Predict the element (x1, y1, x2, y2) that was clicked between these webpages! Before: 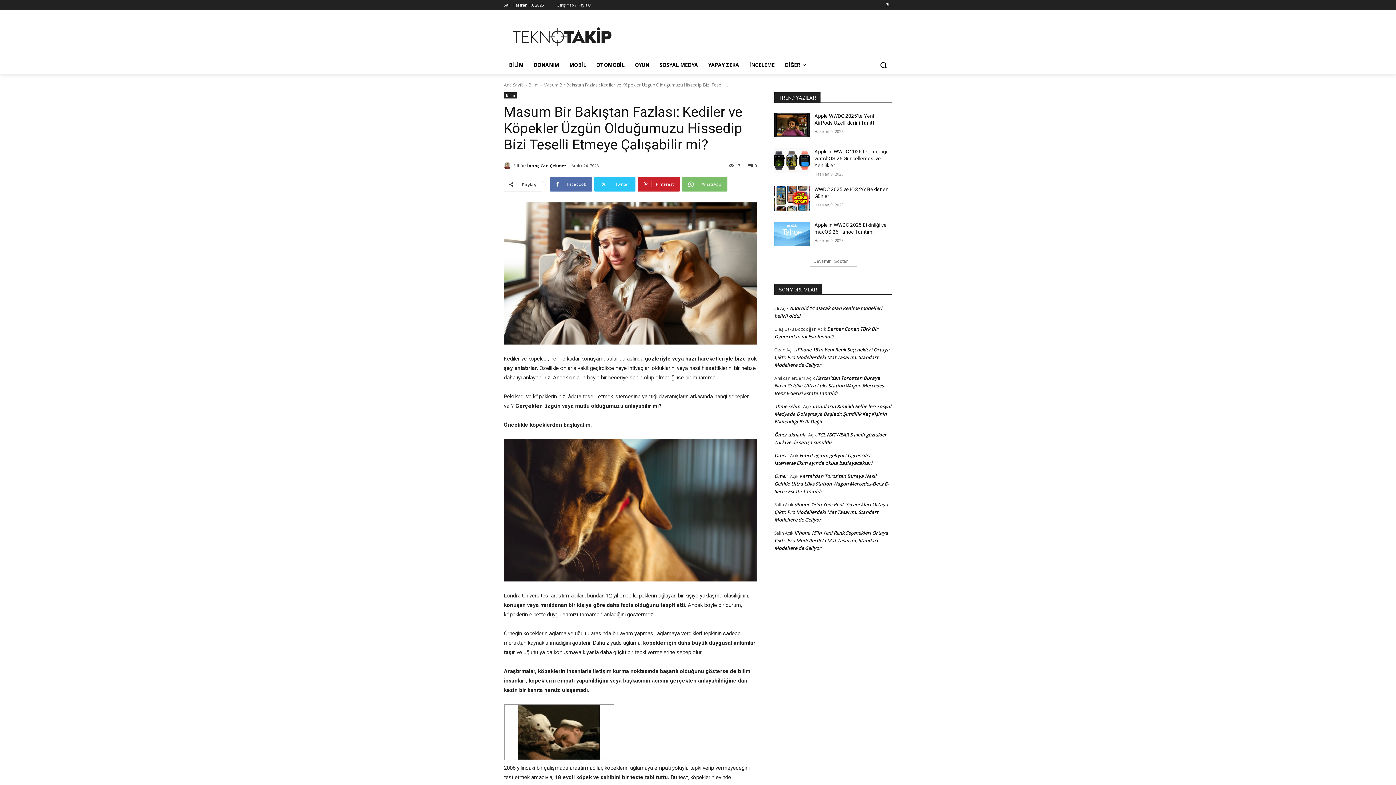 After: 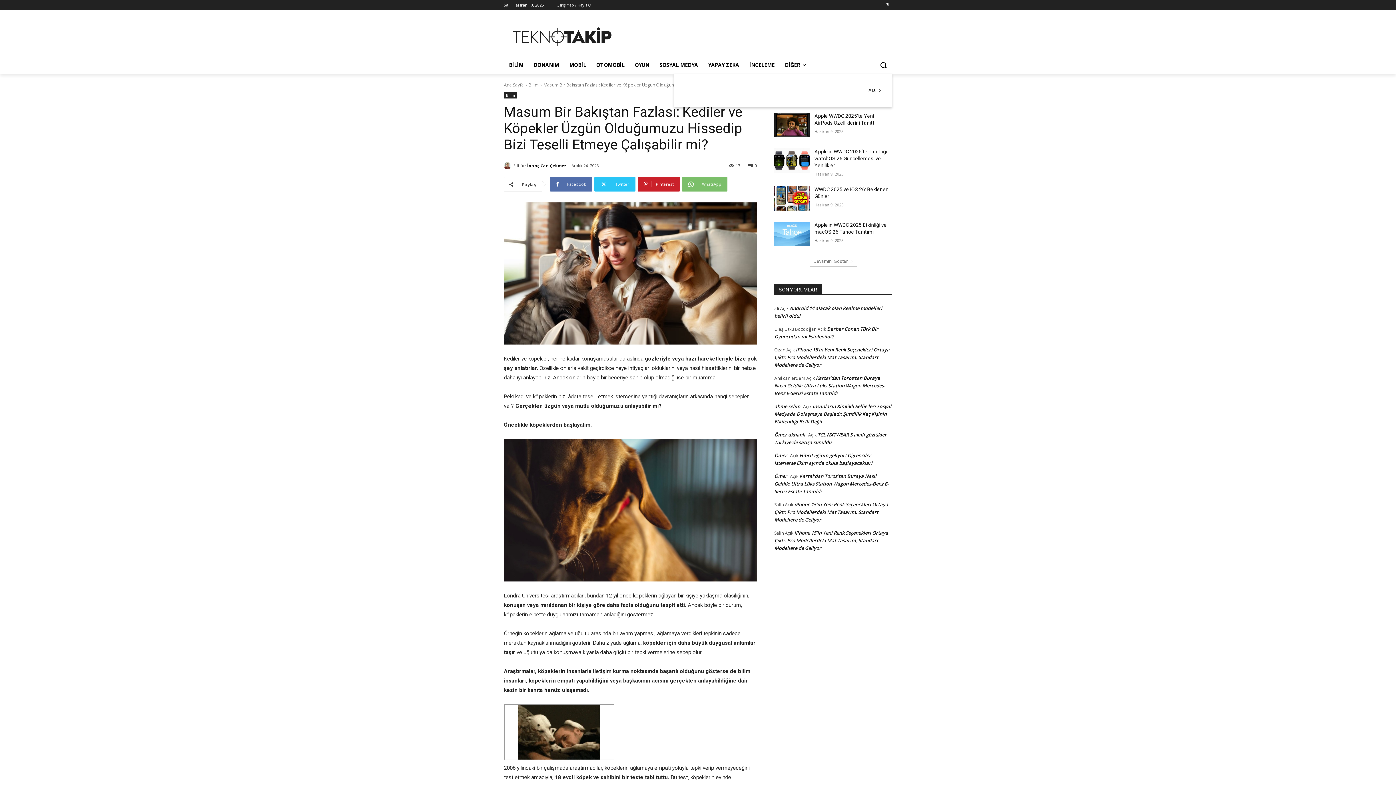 Action: label: Search bbox: (874, 56, 892, 73)